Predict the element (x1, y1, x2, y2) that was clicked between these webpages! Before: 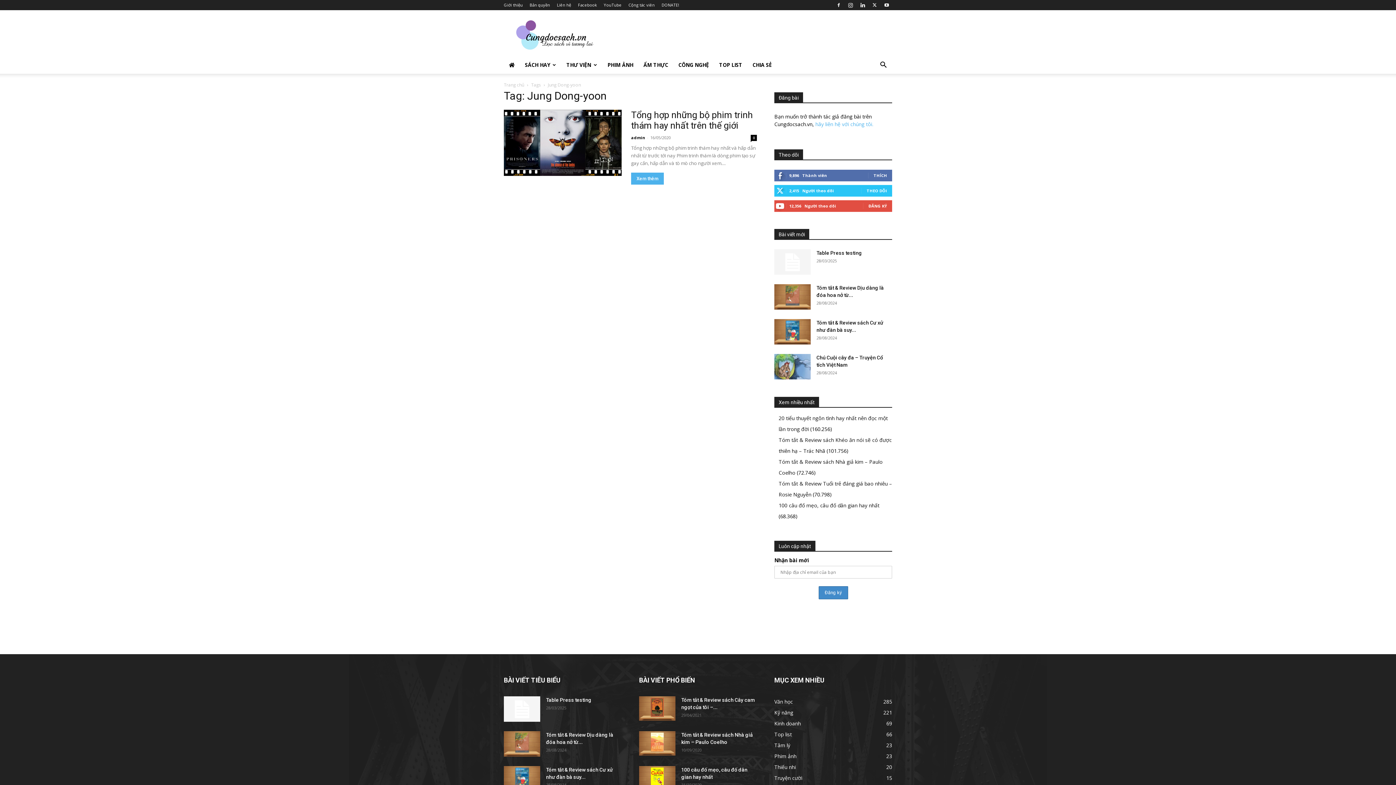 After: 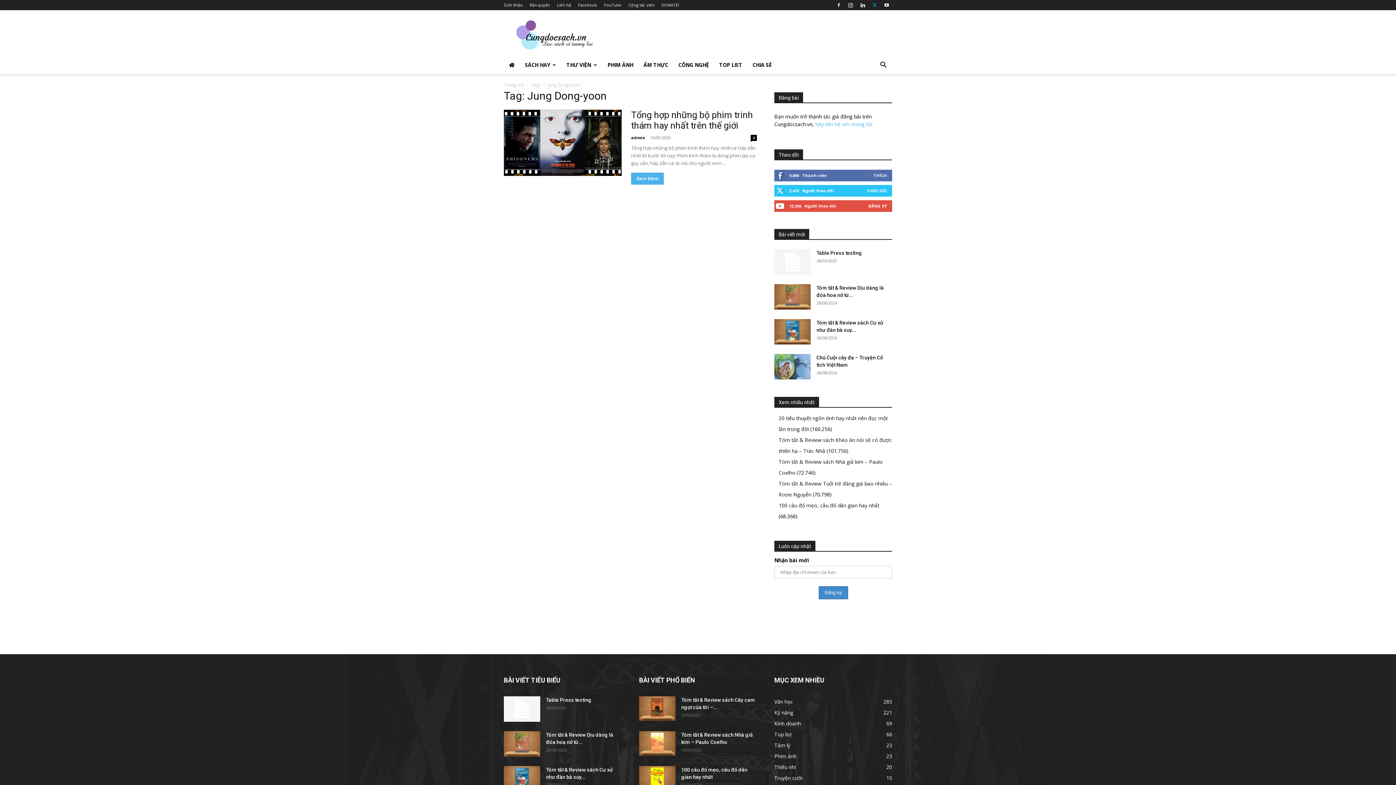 Action: bbox: (869, 0, 880, 10)